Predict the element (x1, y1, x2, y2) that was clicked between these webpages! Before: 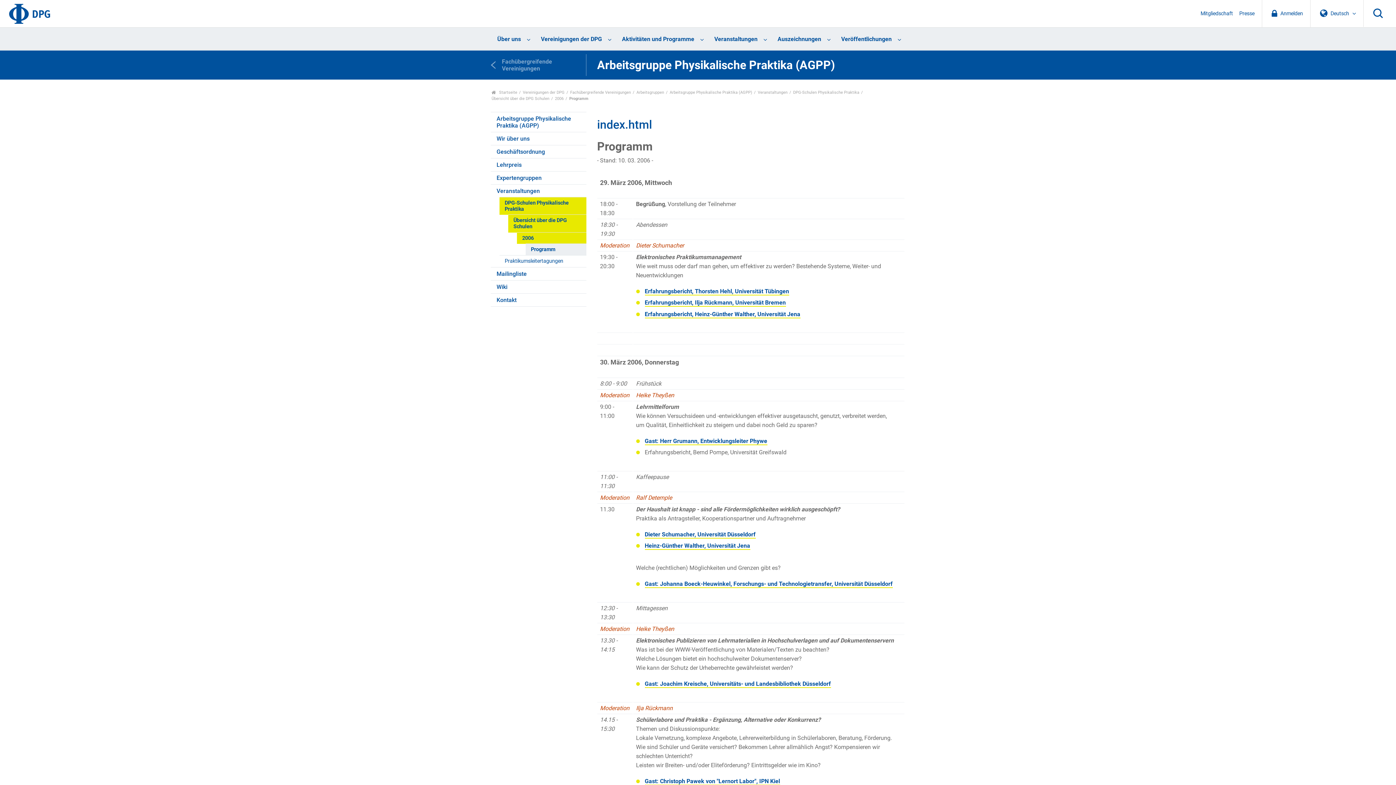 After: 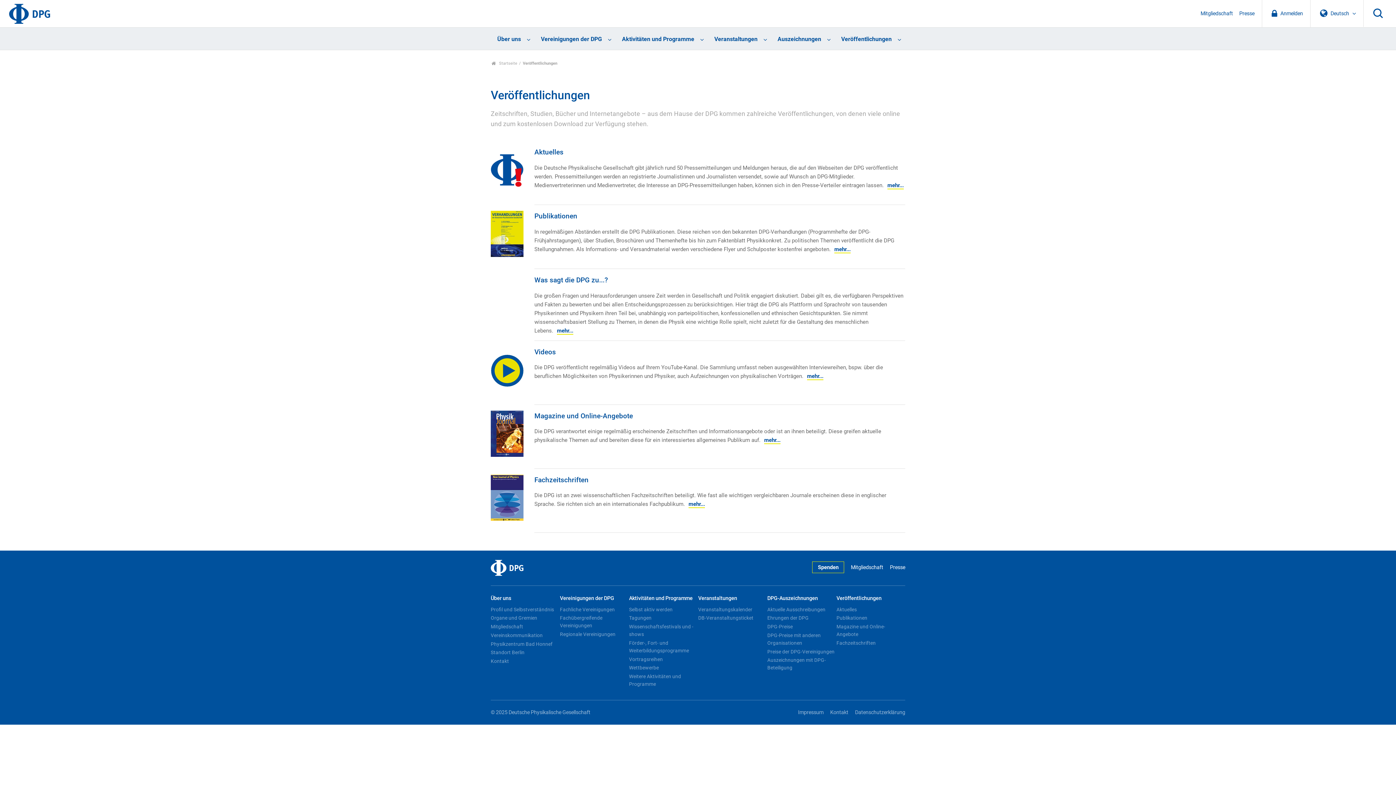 Action: bbox: (834, 27, 905, 50) label: Veröffentlichungen